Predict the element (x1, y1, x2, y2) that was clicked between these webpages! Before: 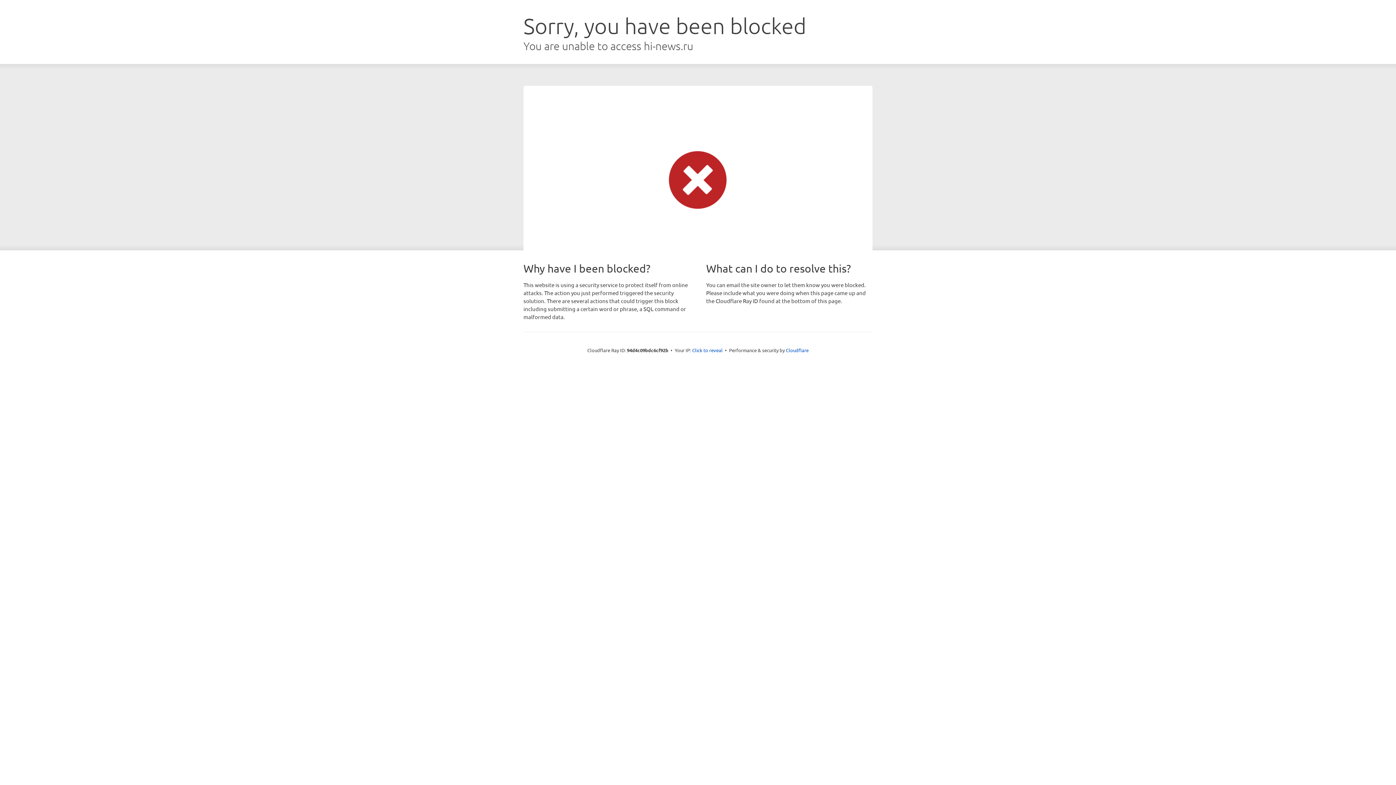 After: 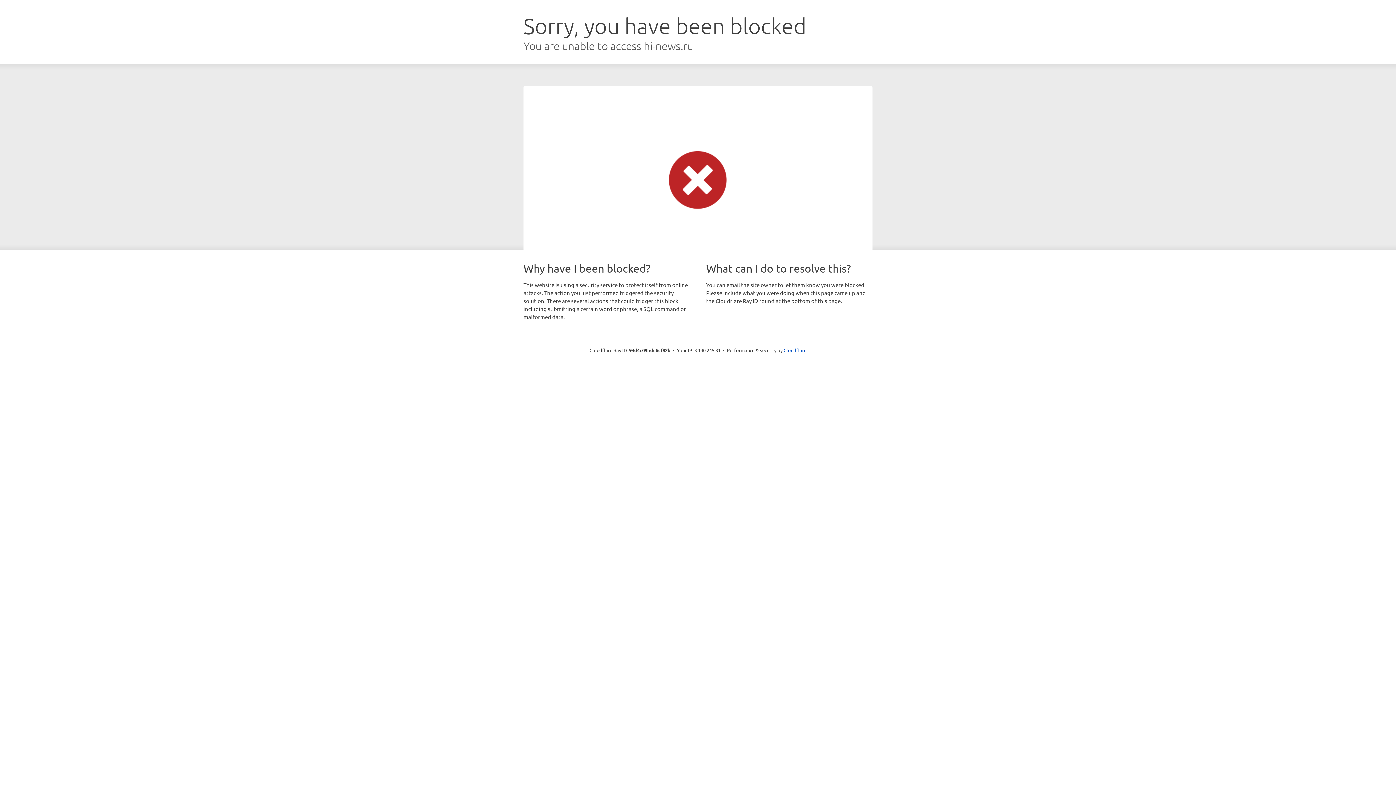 Action: label: Click to reveal bbox: (692, 346, 722, 353)